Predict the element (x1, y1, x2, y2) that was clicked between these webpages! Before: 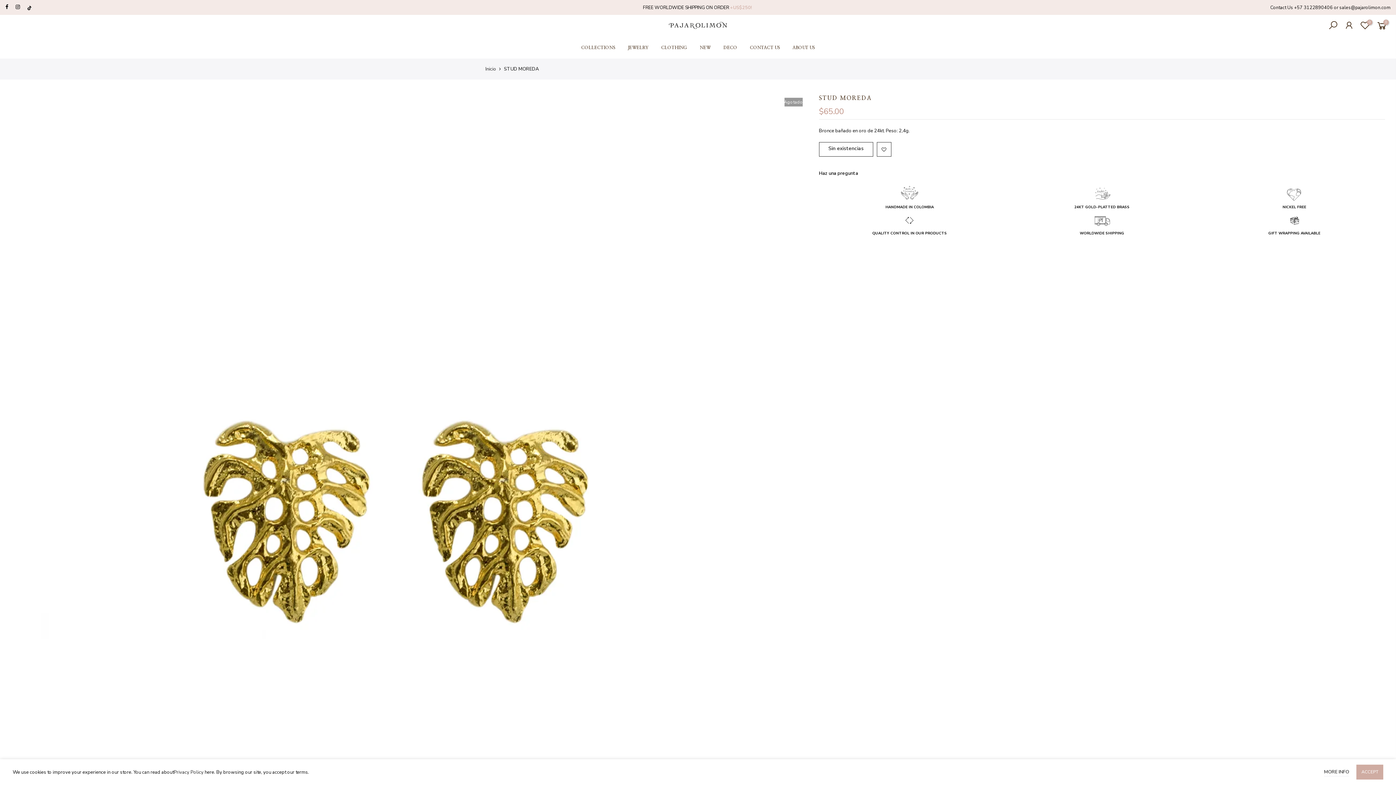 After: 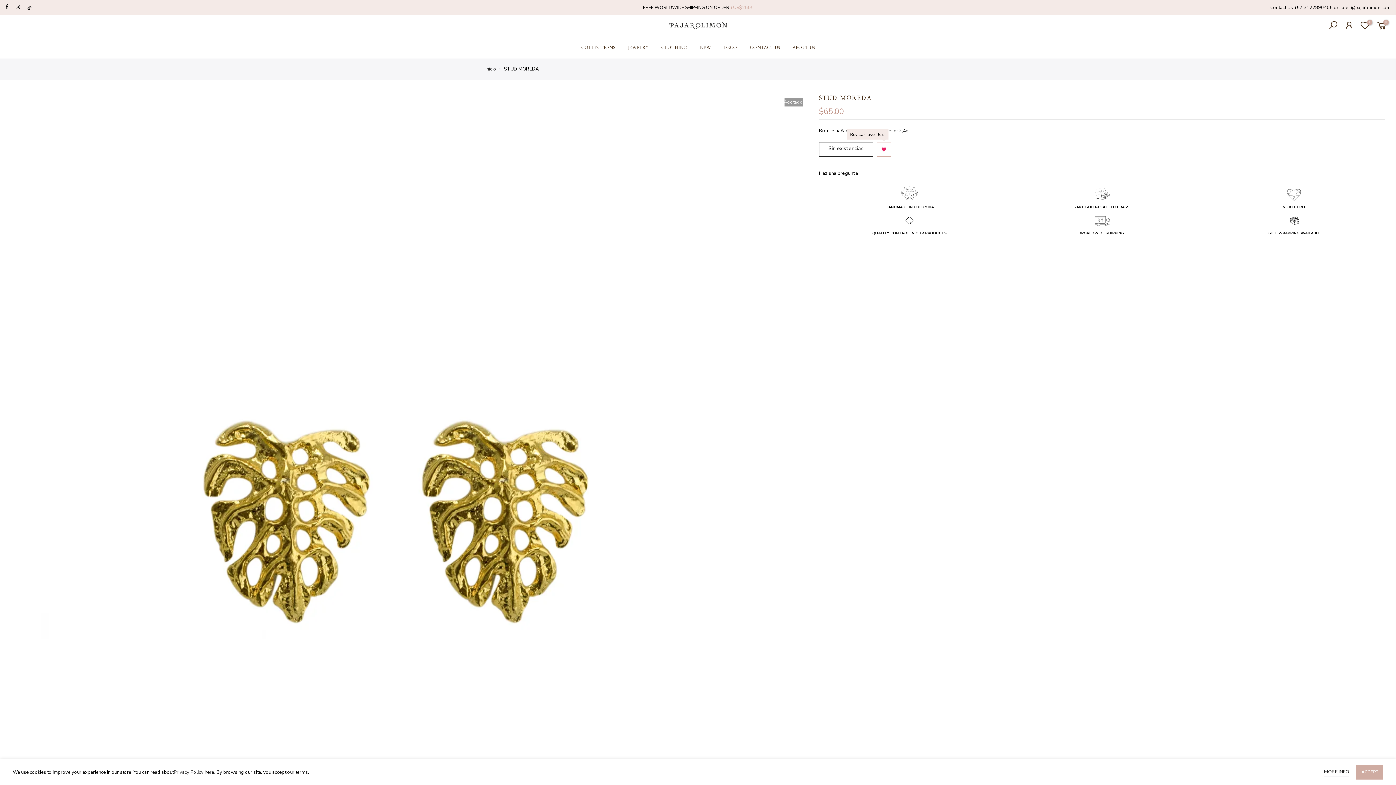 Action: bbox: (877, 142, 891, 157)